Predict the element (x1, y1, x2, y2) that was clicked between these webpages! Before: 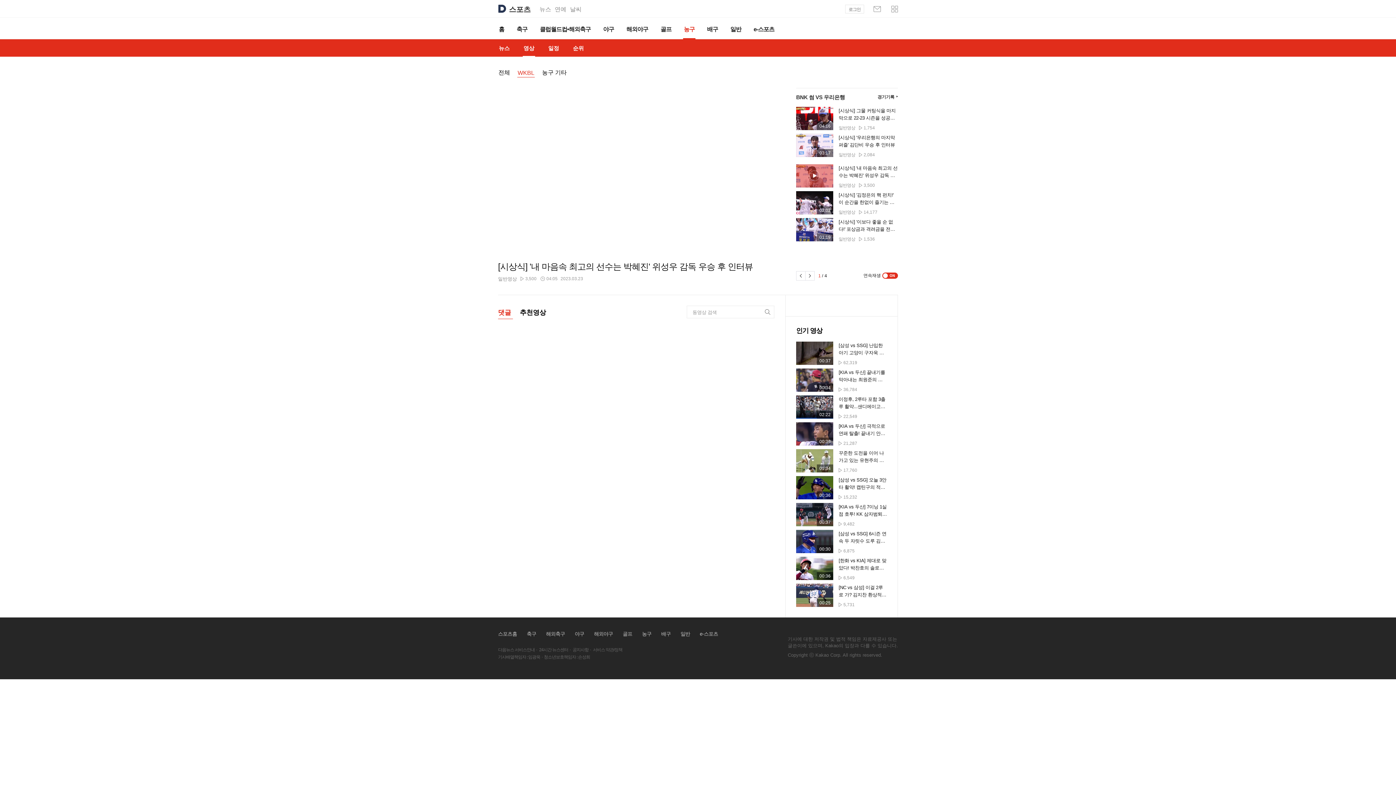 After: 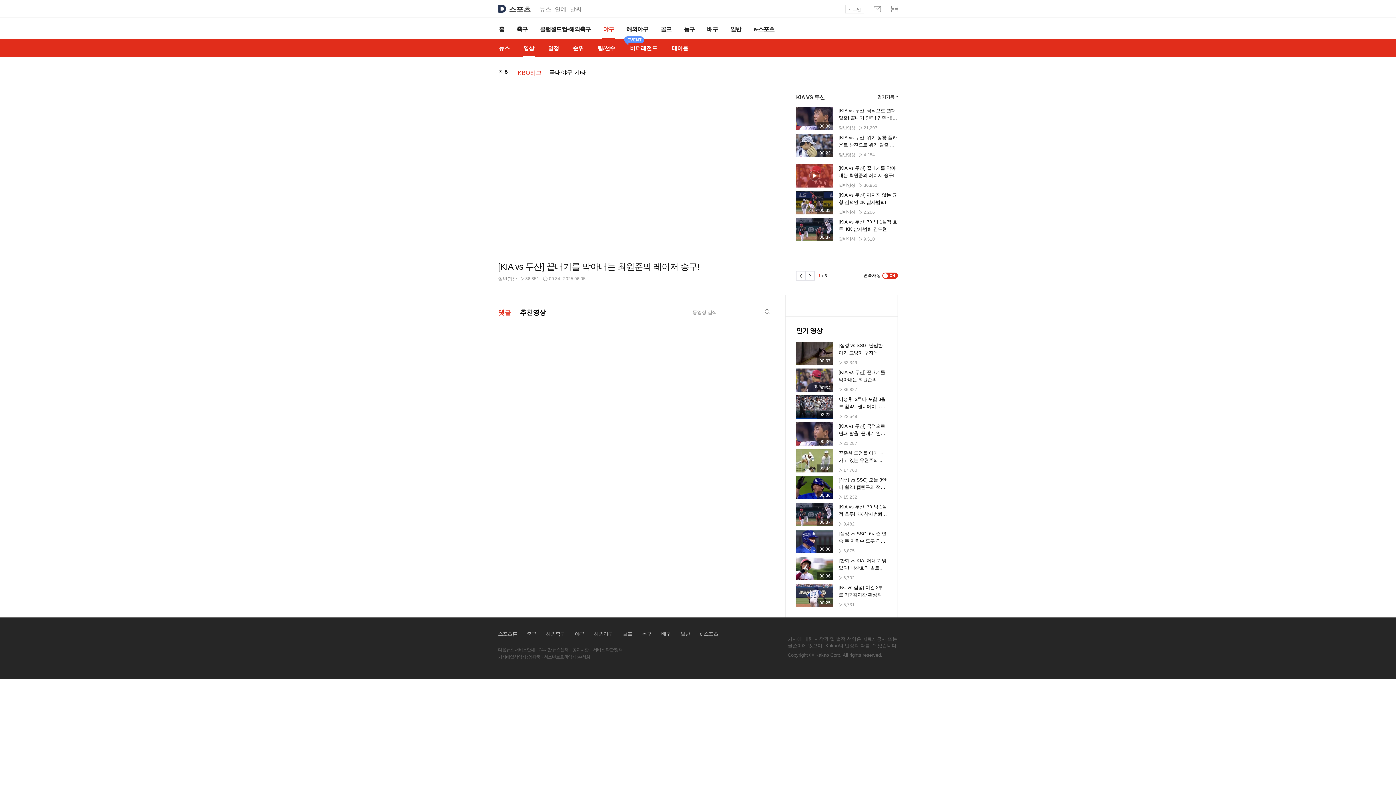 Action: bbox: (796, 368, 887, 392) label: 재생시간
00:34
[KIA vs 두산] 끝내기를 막아내는 최원준의 레이저 송구!
플레이수
36,784